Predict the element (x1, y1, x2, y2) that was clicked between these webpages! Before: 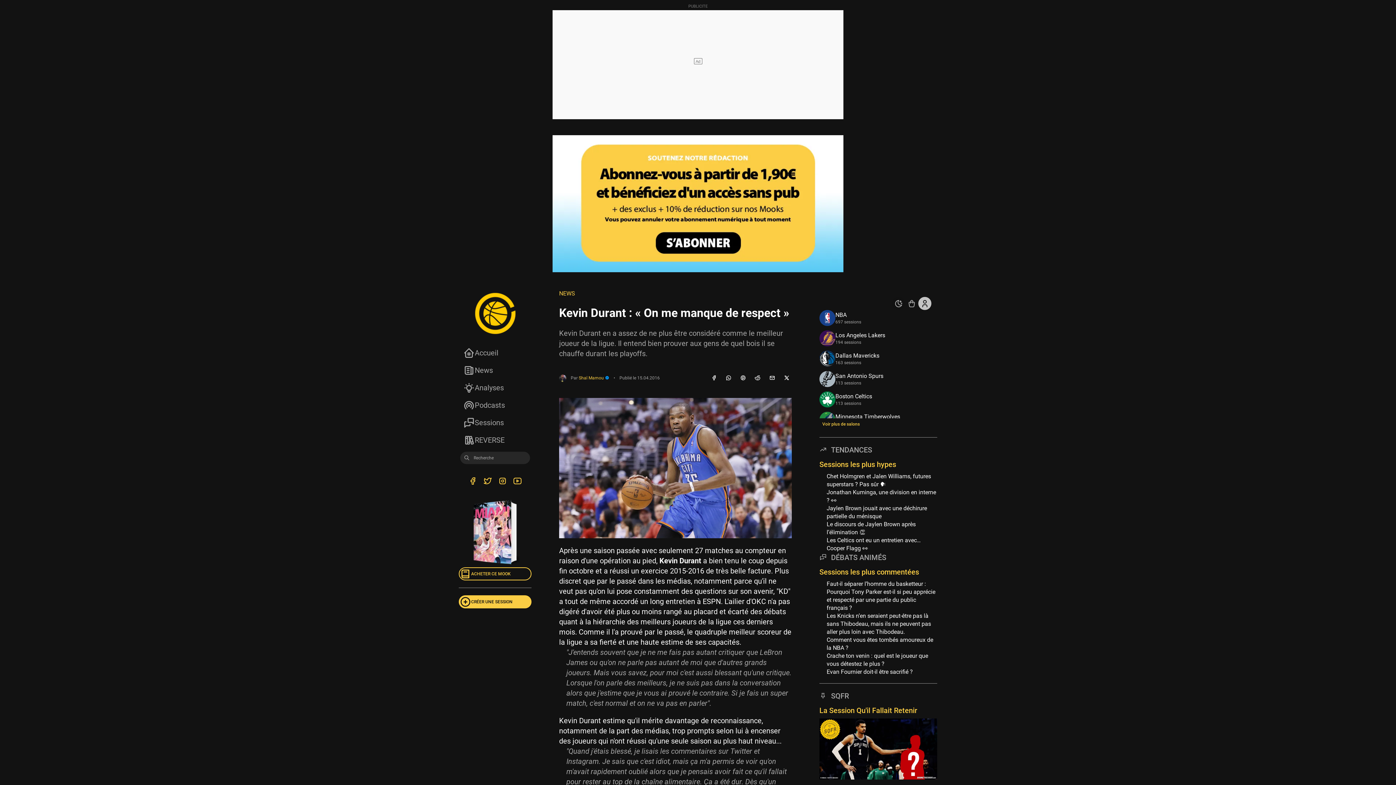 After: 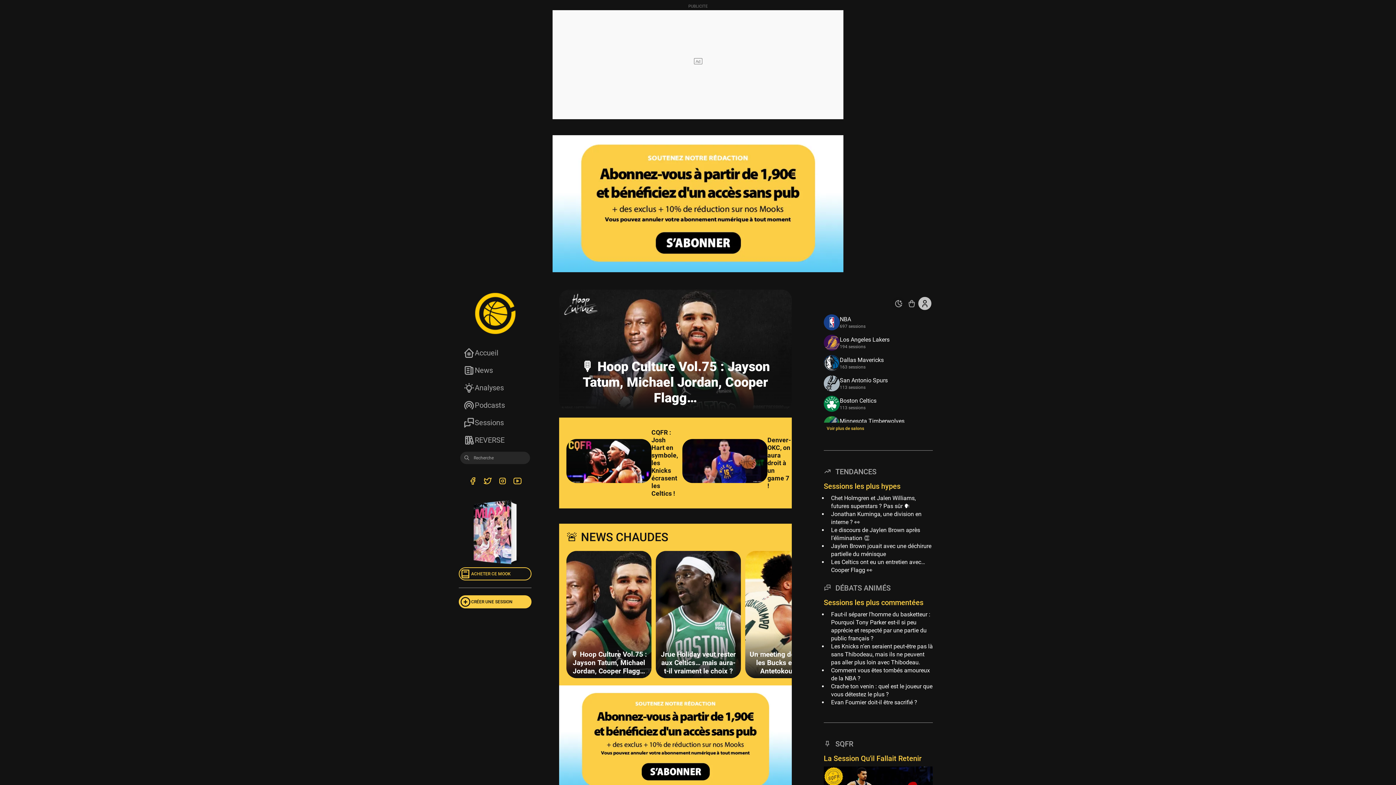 Action: label: BasketSession.com - Le meilleur de la NBA : news, rumeurs, vidéos, analyses bbox: (471, 289, 518, 337)